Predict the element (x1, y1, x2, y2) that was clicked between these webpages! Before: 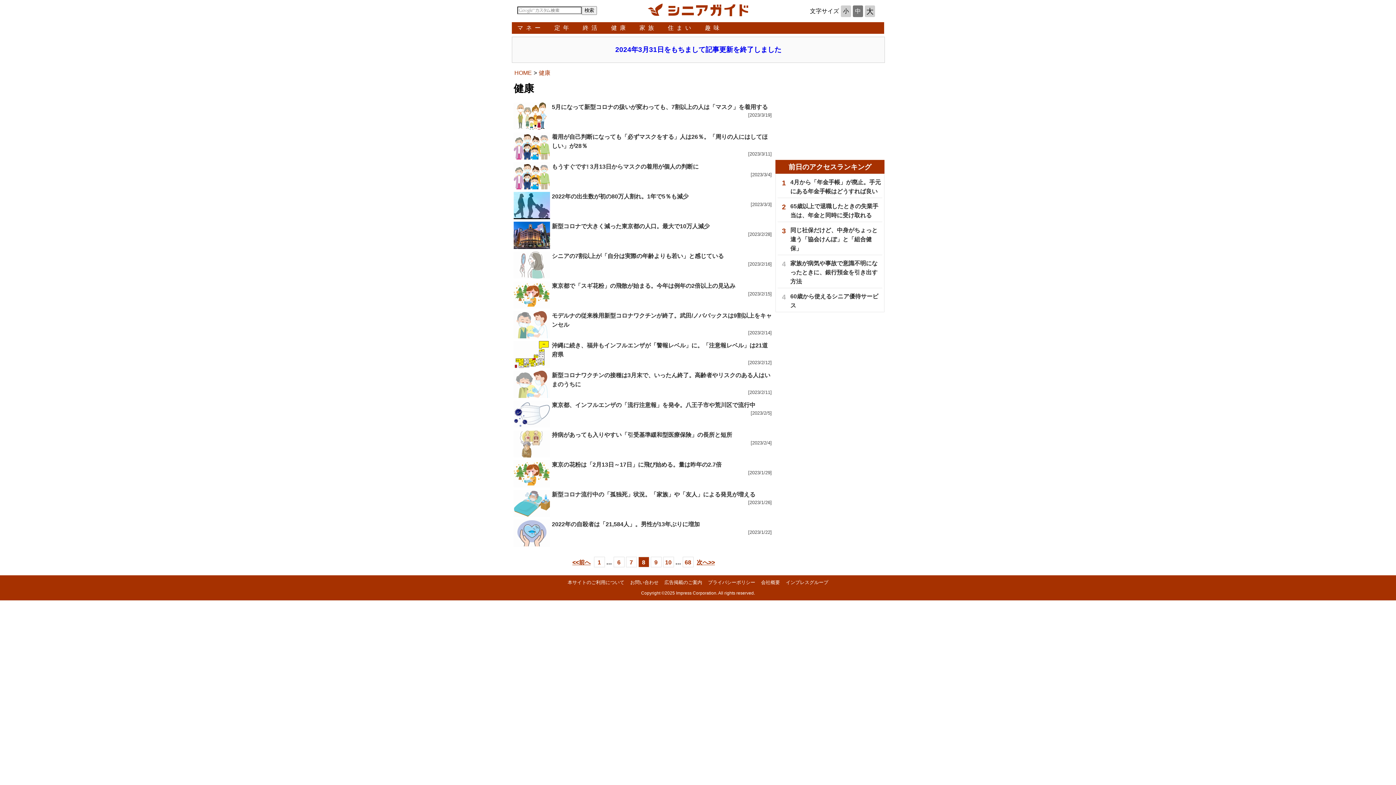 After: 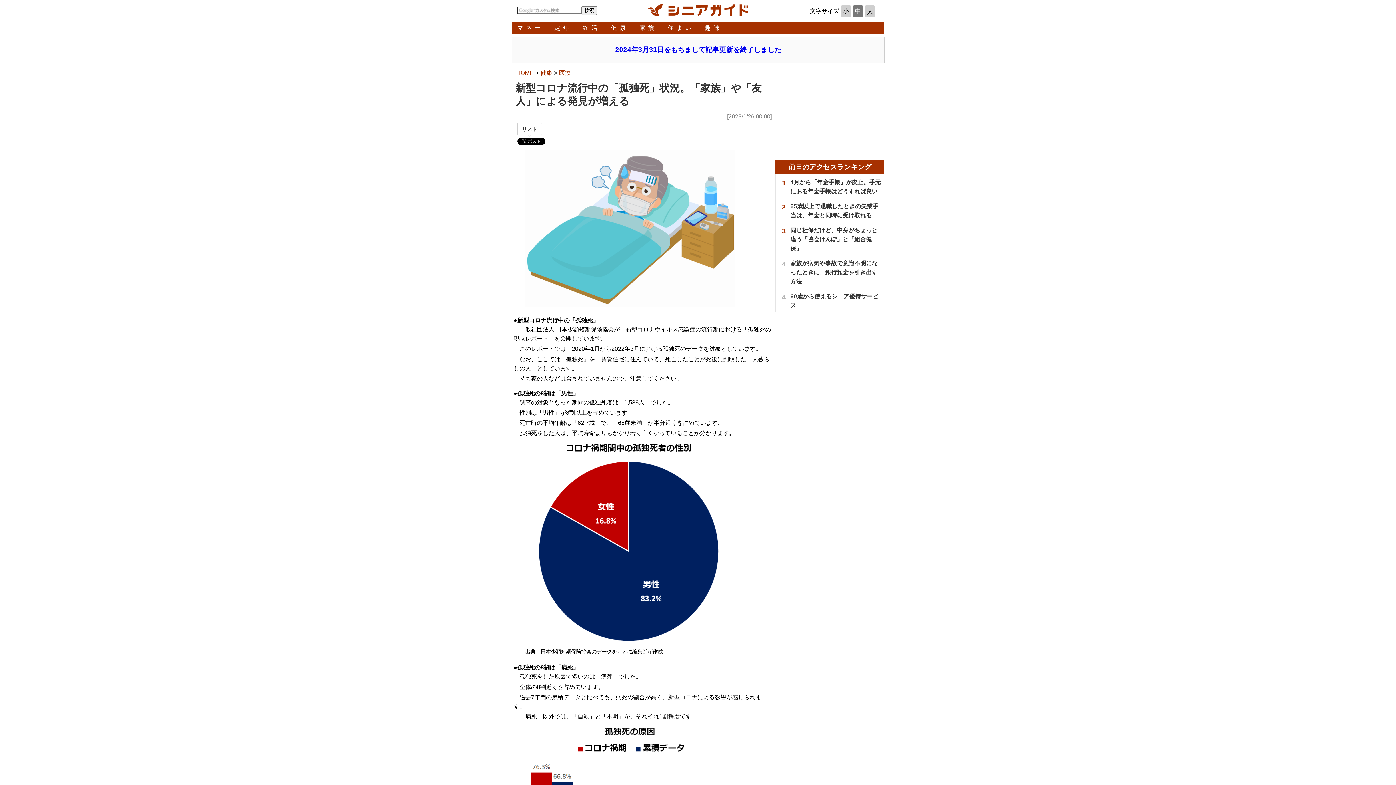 Action: bbox: (513, 512, 550, 518)